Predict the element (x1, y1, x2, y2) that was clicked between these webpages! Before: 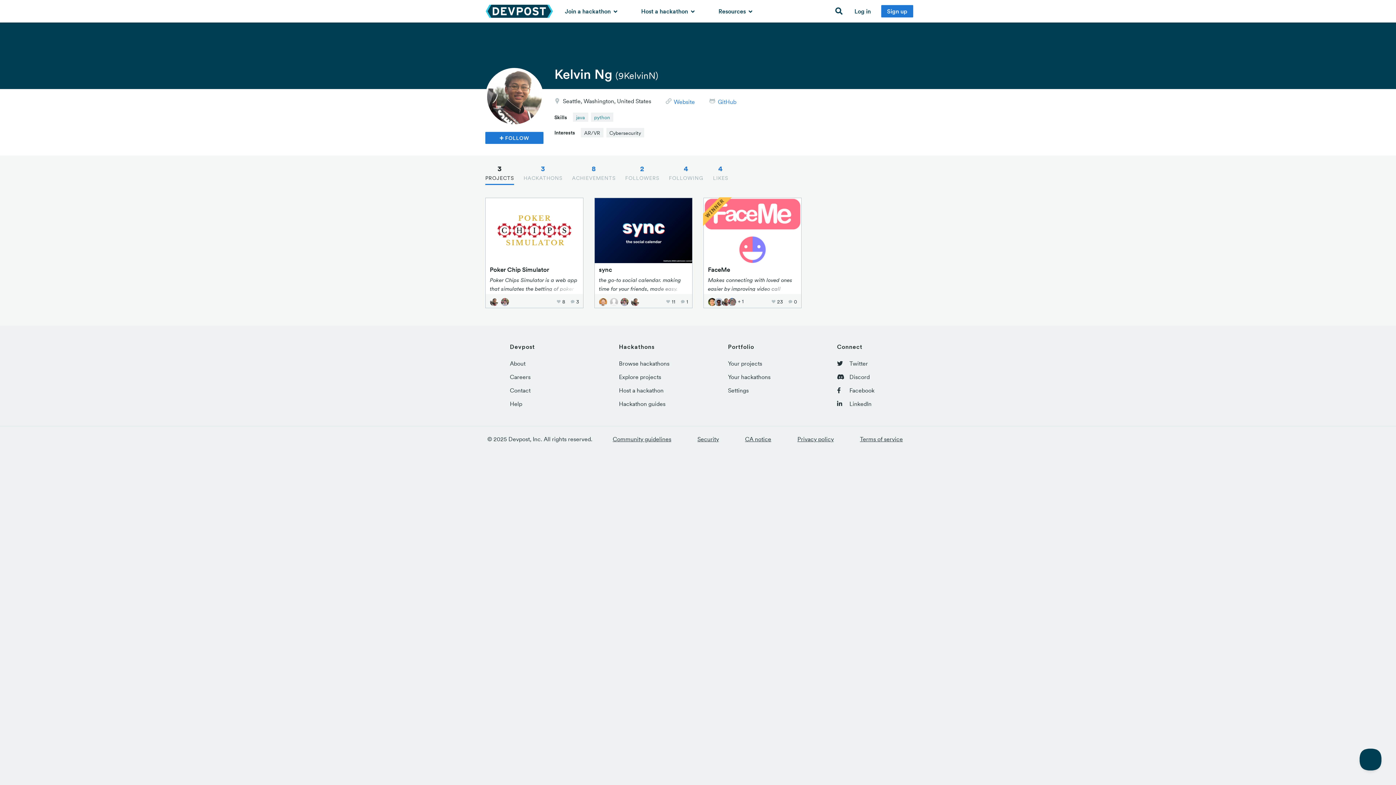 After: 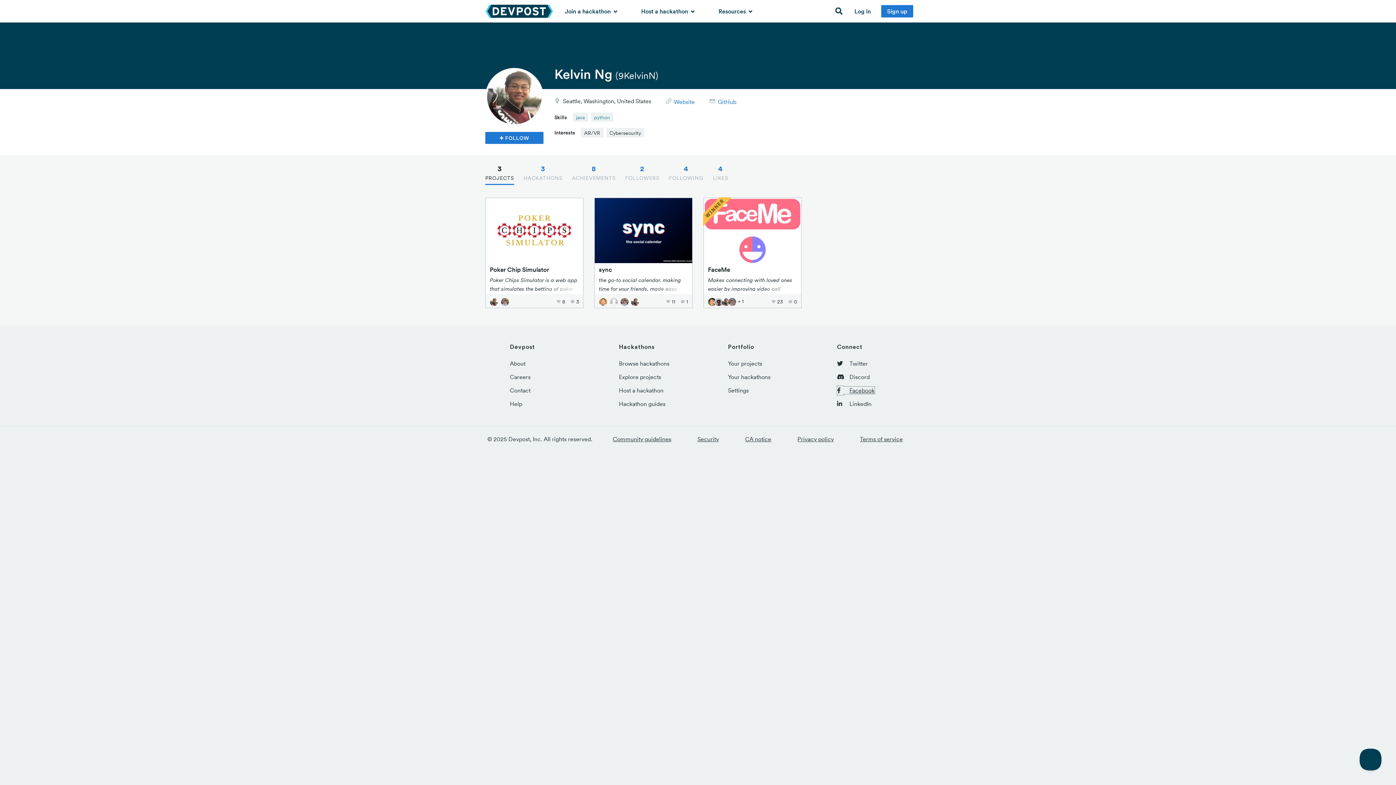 Action: bbox: (837, 387, 874, 394) label:  Facebook